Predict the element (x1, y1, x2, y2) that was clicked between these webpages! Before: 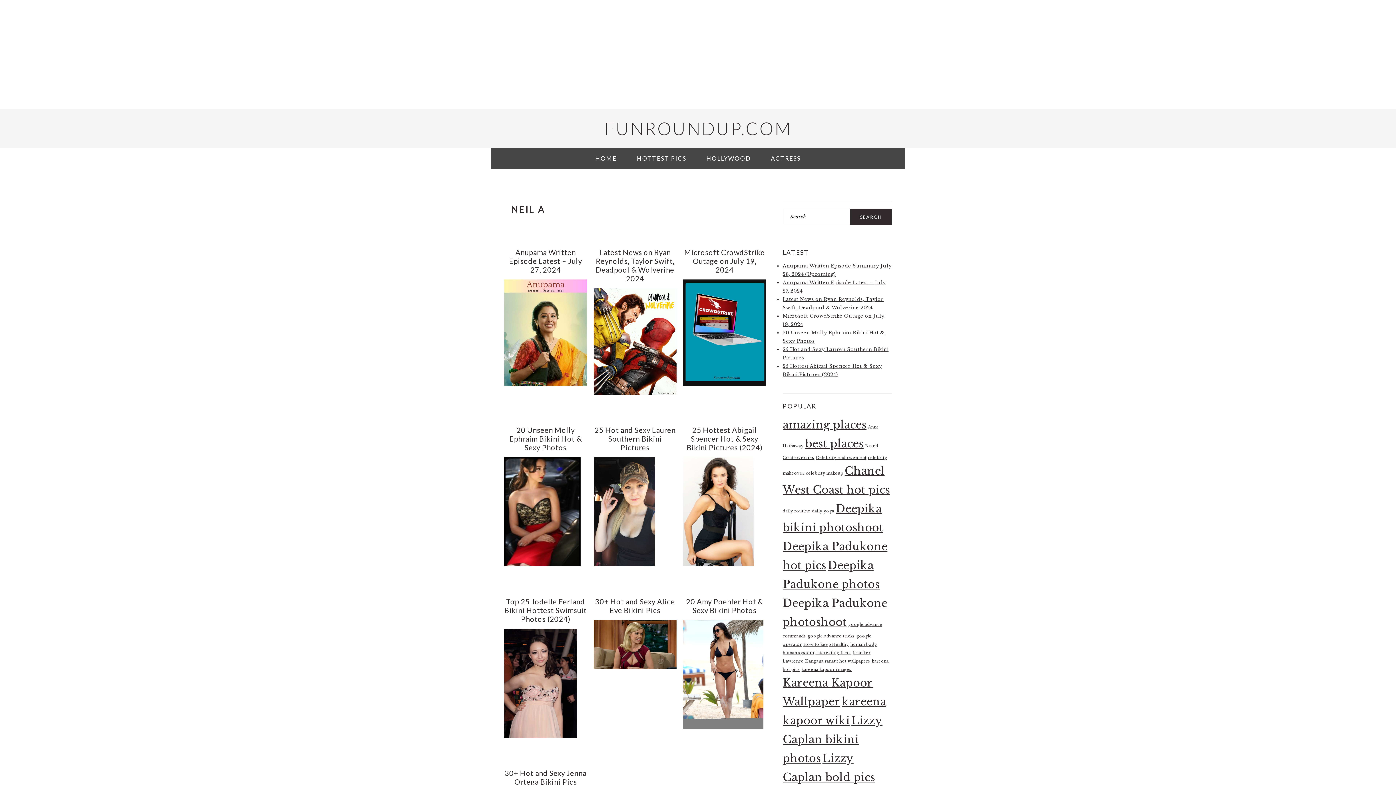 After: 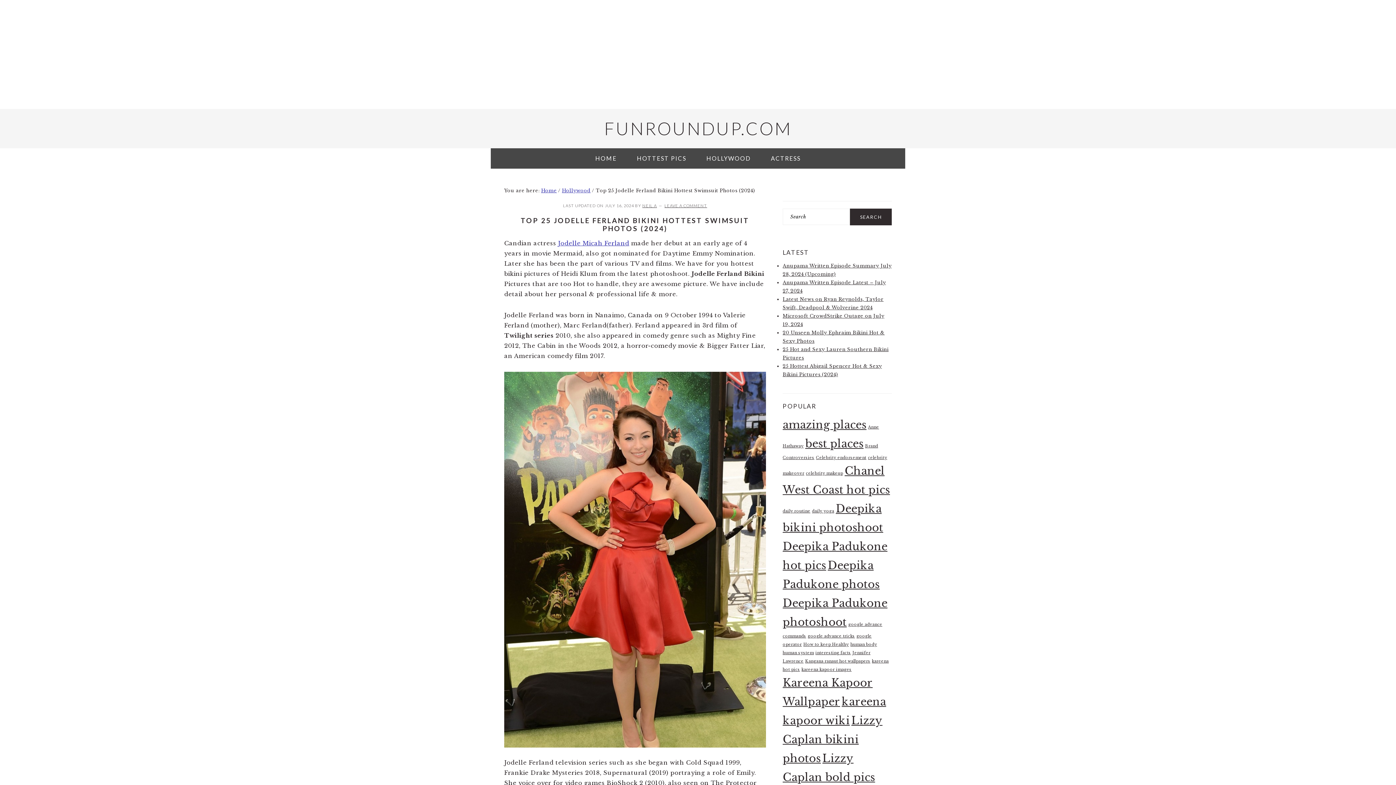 Action: bbox: (504, 597, 586, 623) label: Top 25 Jodelle Ferland Bikini Hottest Swimsuit Photos (2024)